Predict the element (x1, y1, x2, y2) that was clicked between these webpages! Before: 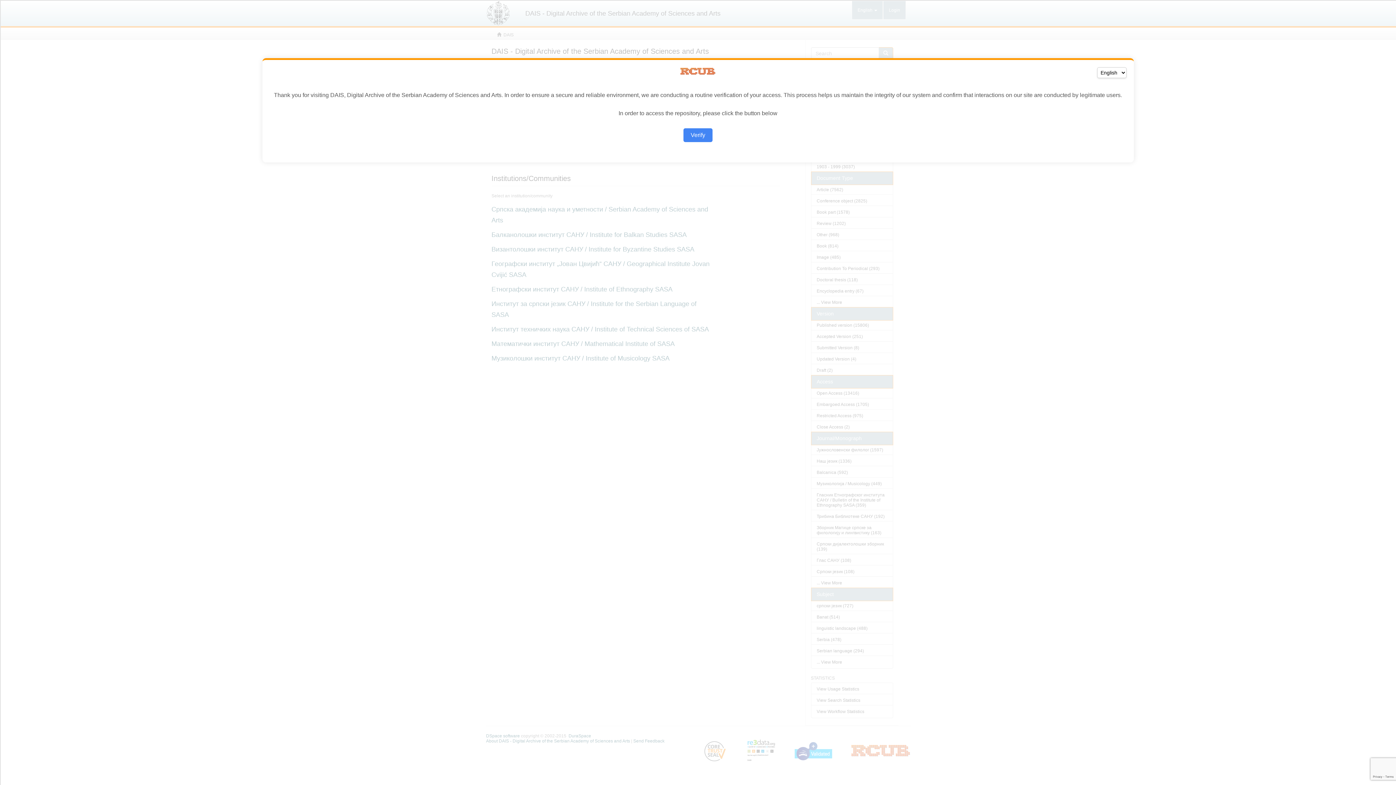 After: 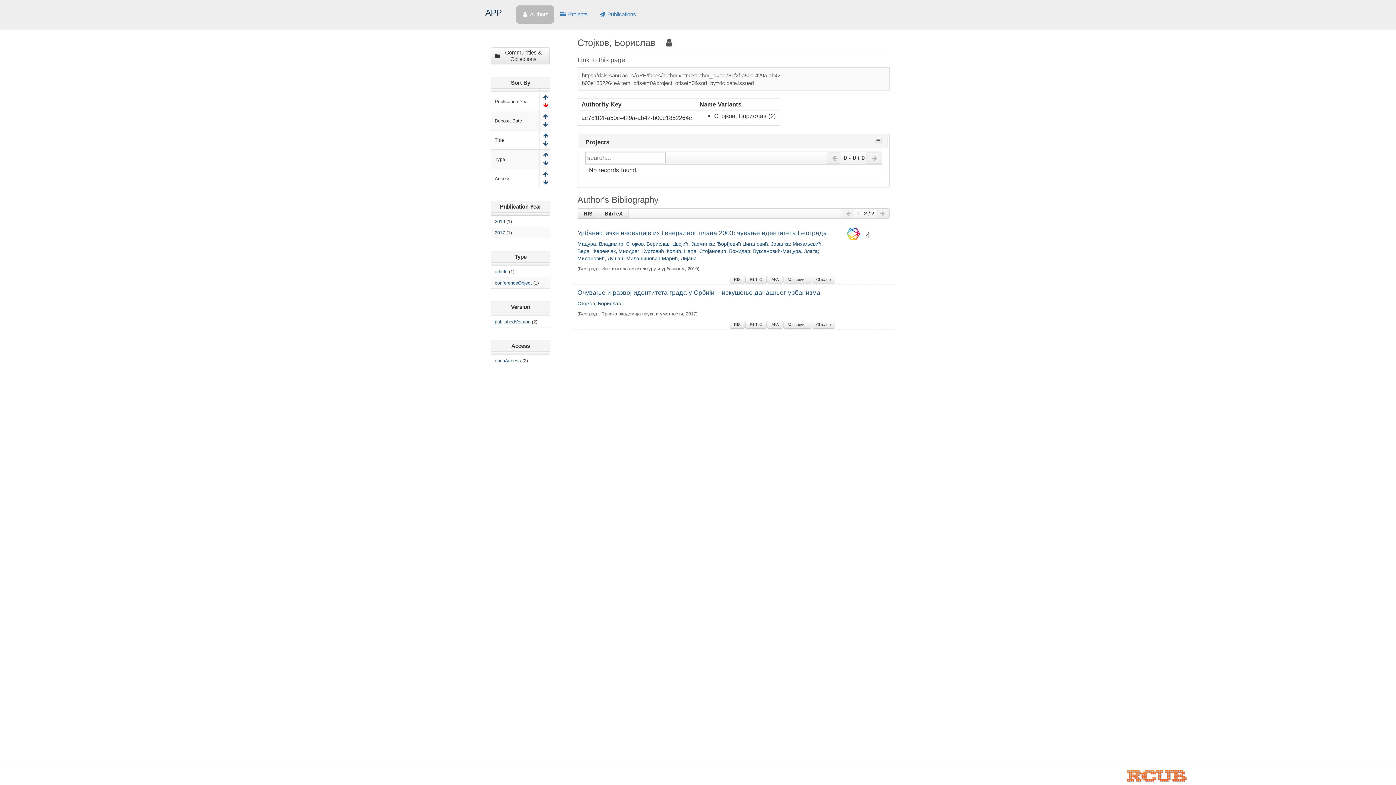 Action: label: Verify bbox: (683, 128, 712, 142)